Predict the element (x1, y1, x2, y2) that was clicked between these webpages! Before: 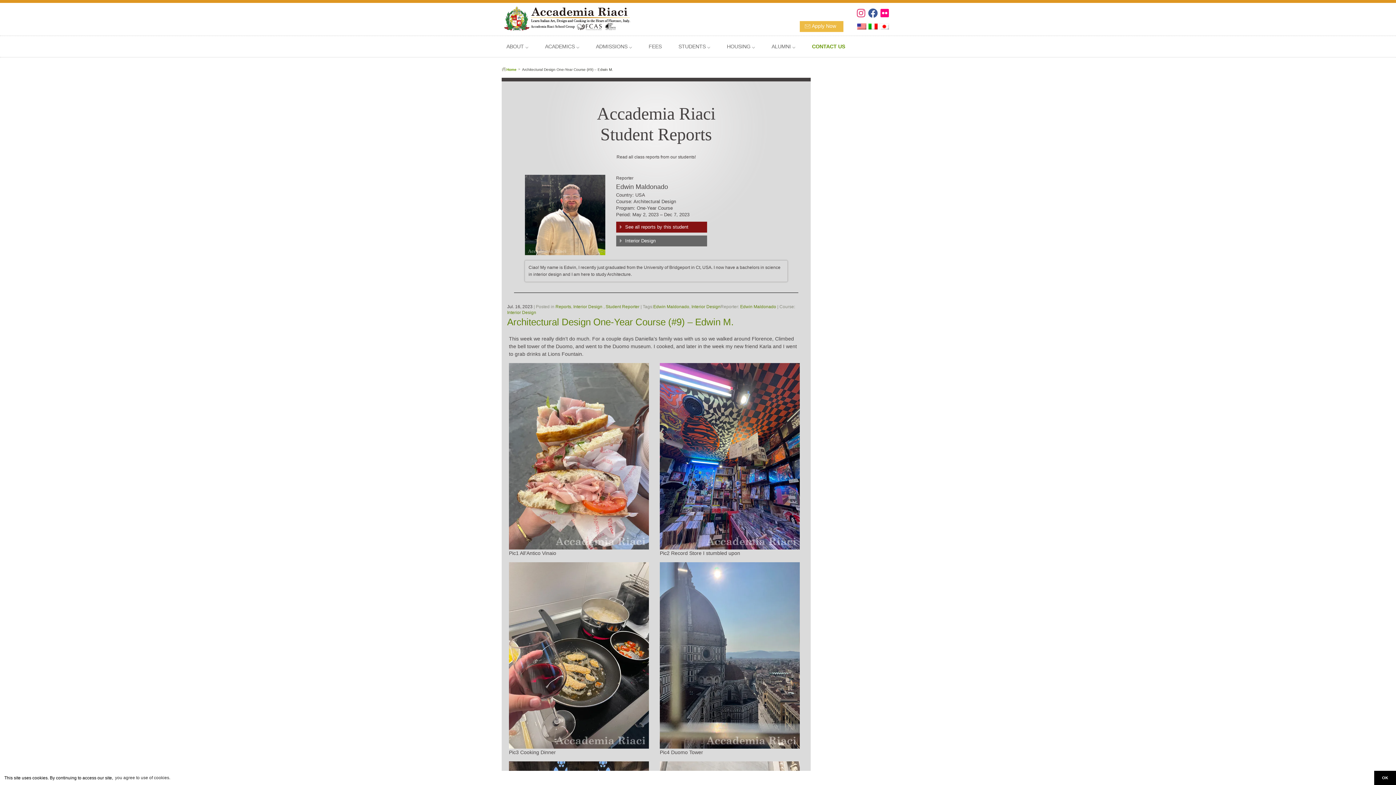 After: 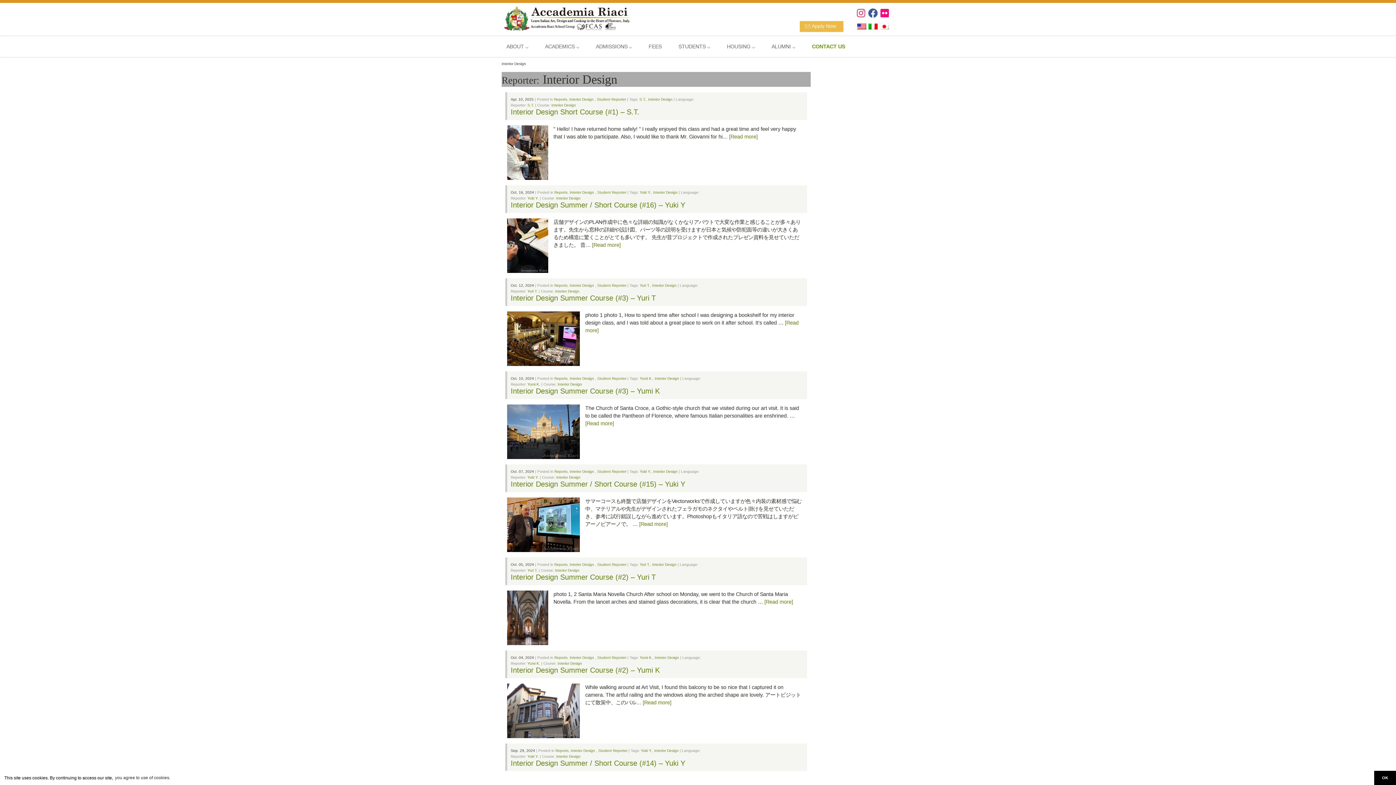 Action: bbox: (691, 304, 720, 309) label: Interior Design